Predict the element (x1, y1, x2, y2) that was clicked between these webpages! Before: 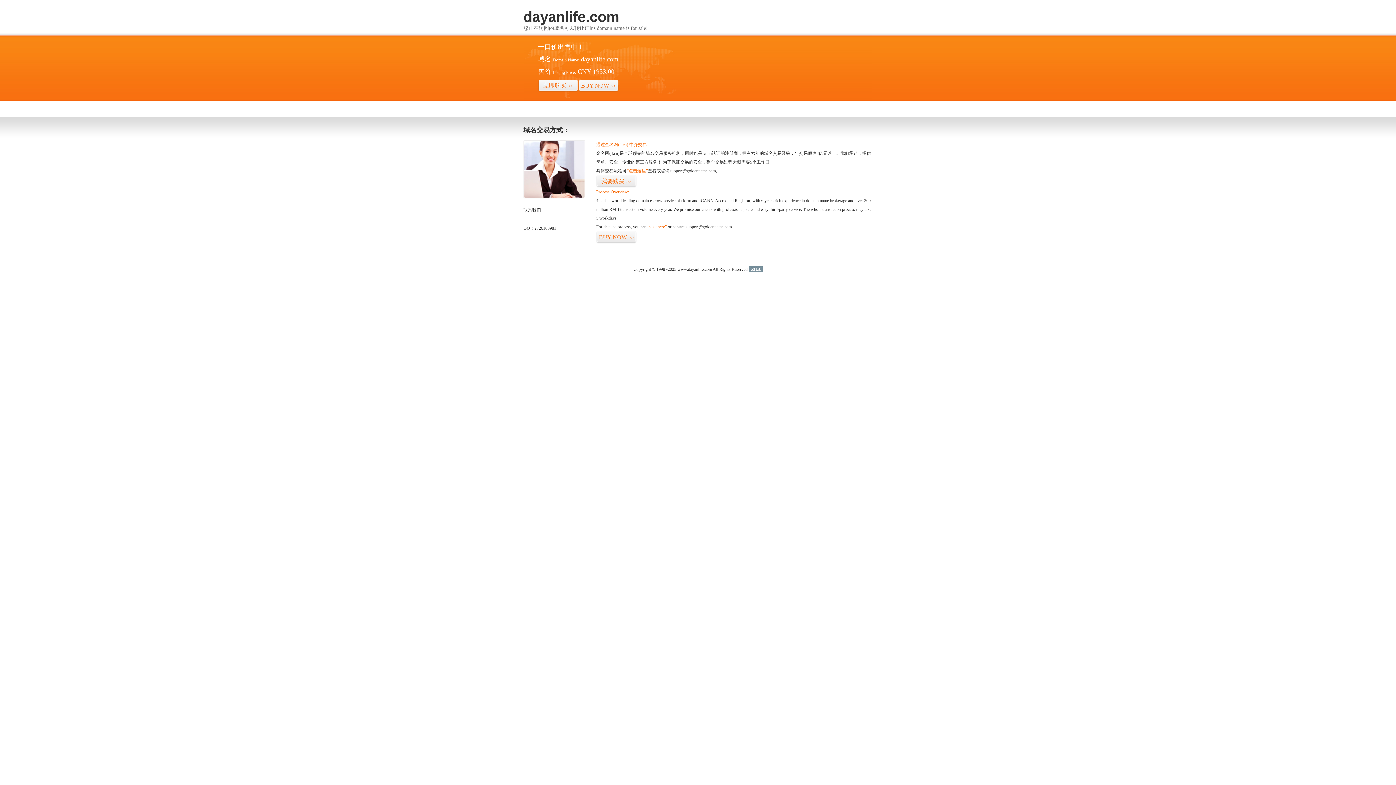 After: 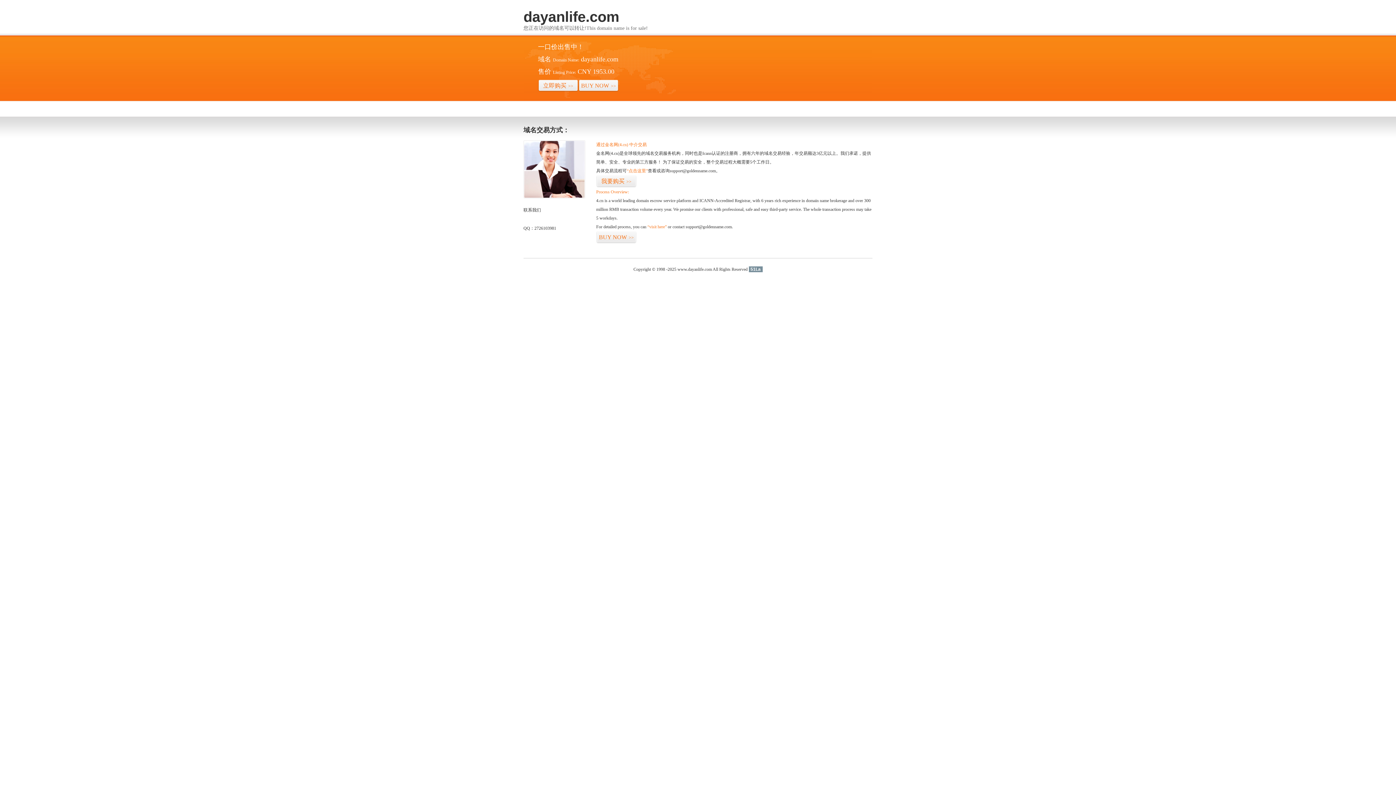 Action: label: 51La bbox: (748, 266, 762, 272)